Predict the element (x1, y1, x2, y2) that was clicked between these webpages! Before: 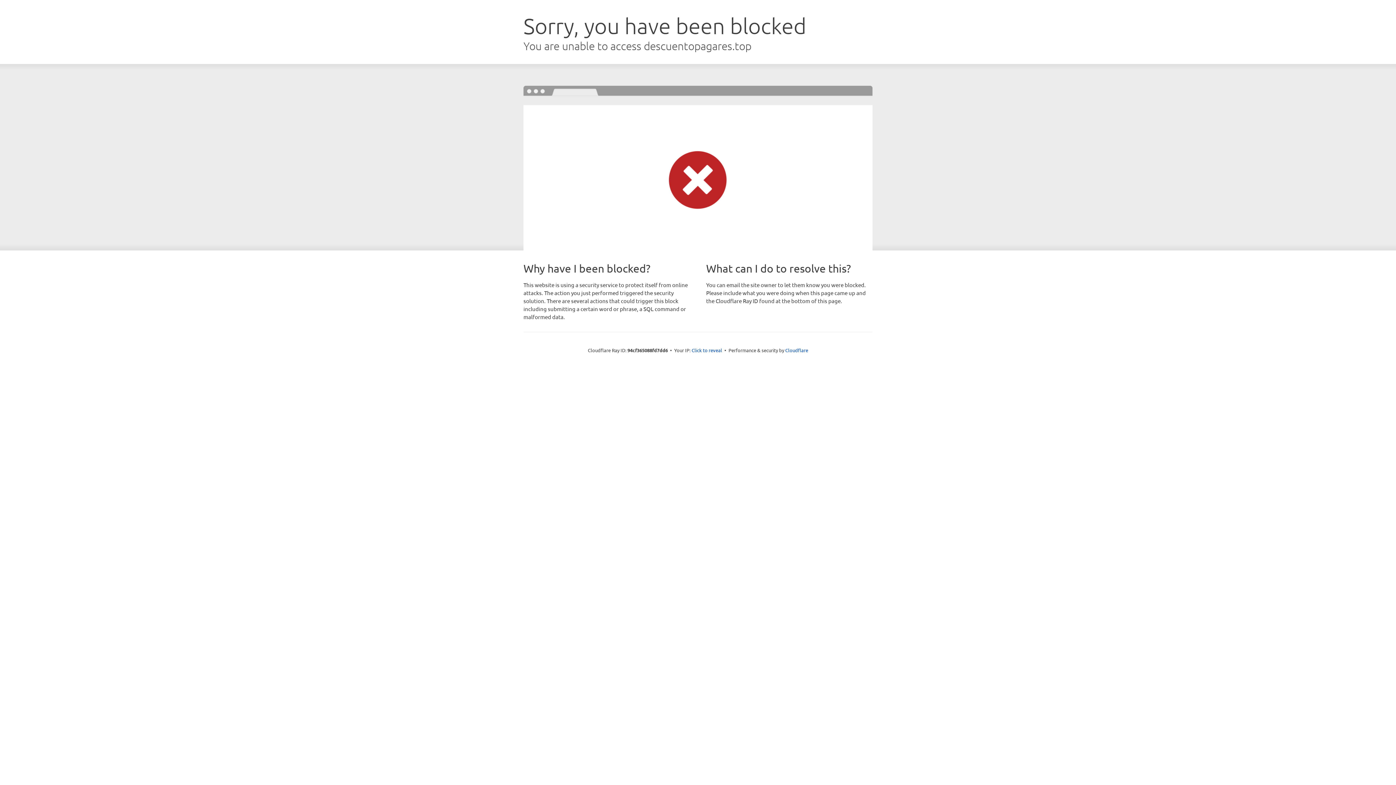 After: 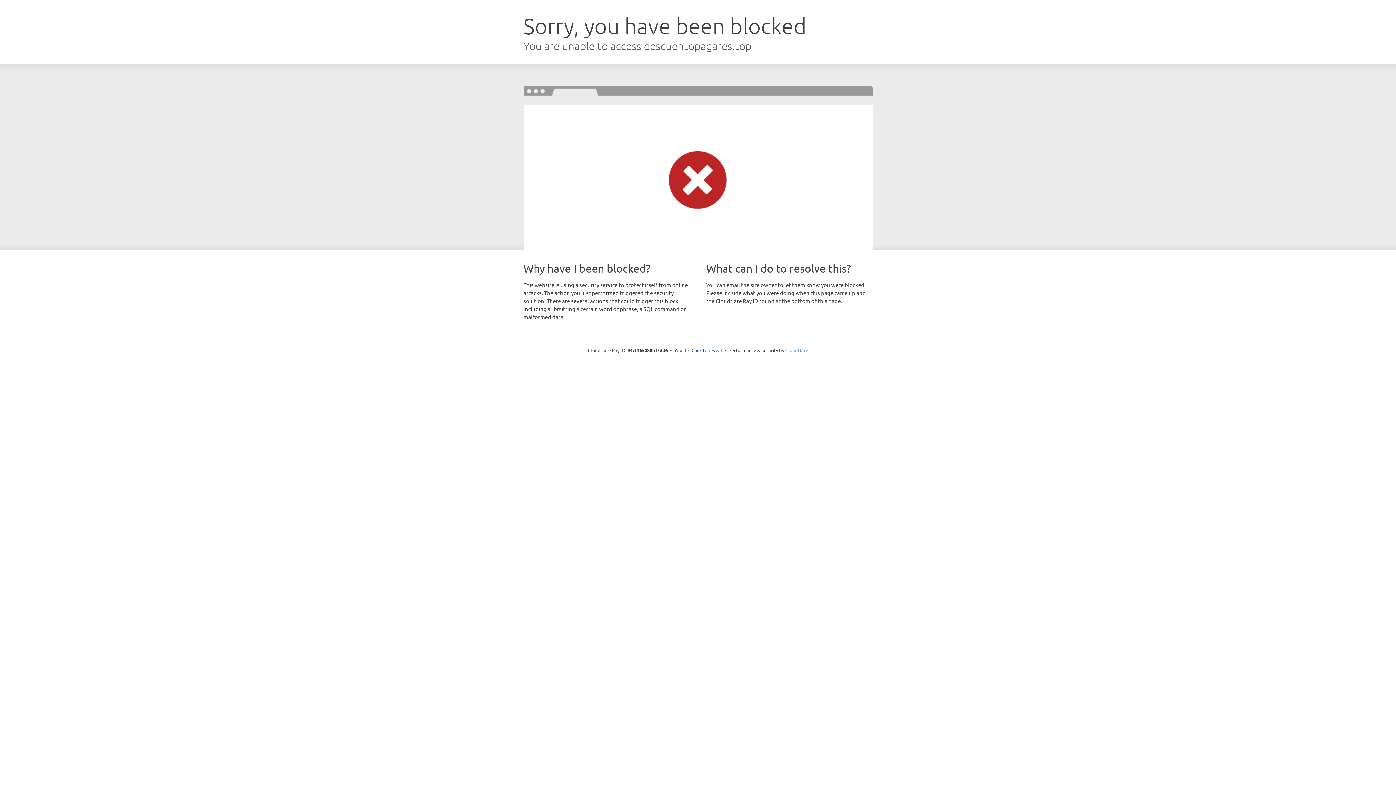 Action: label: Cloudflare bbox: (785, 347, 808, 353)